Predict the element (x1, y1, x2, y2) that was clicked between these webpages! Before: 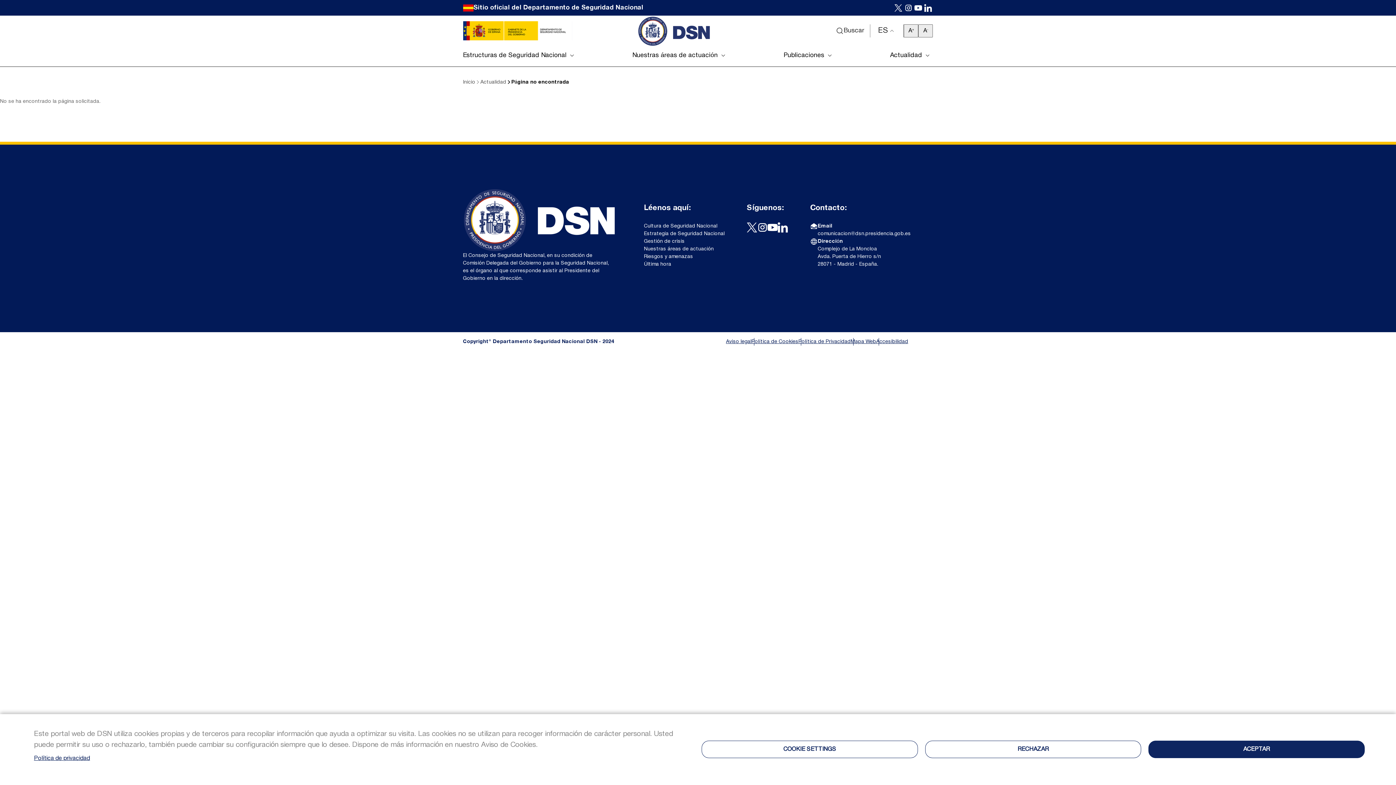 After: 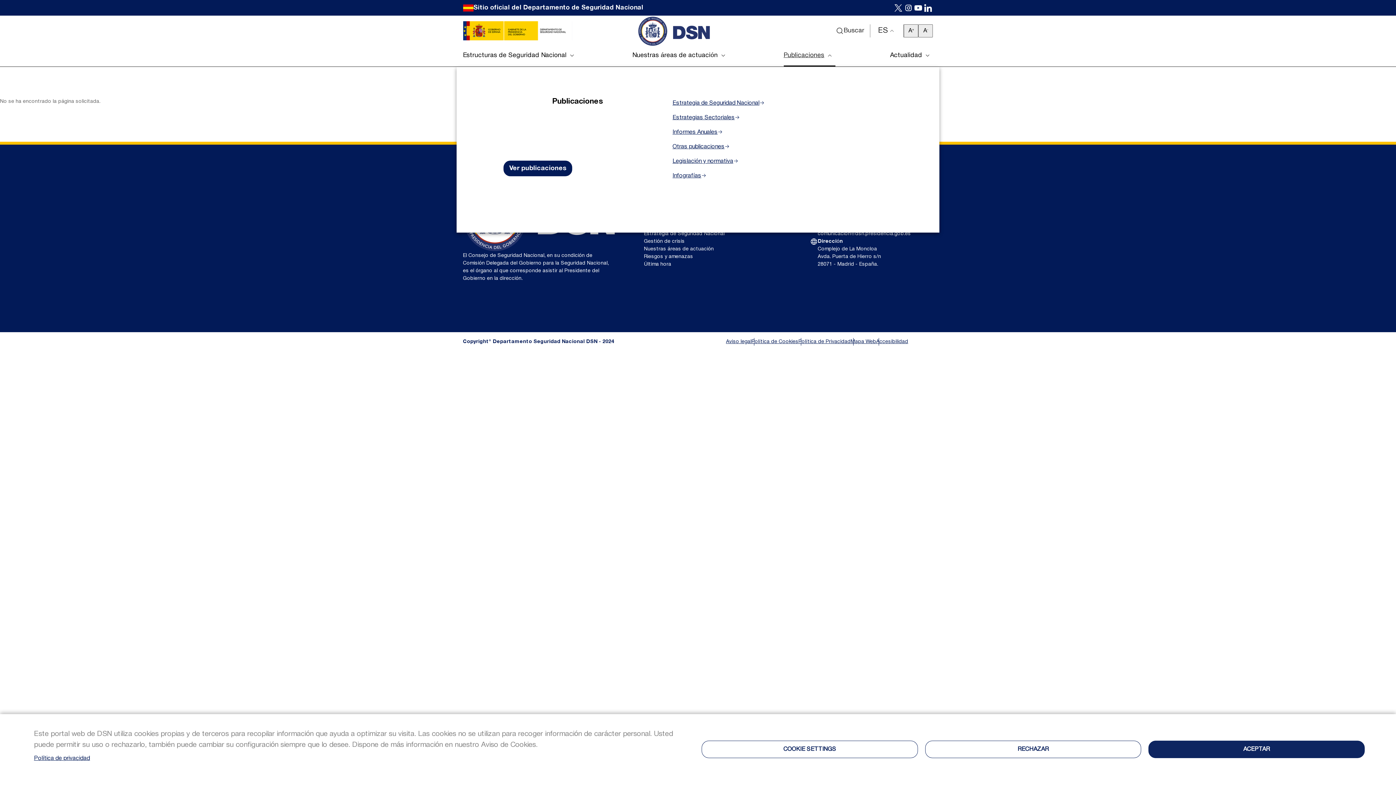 Action: label: Publicaciones bbox: (783, 46, 835, 66)